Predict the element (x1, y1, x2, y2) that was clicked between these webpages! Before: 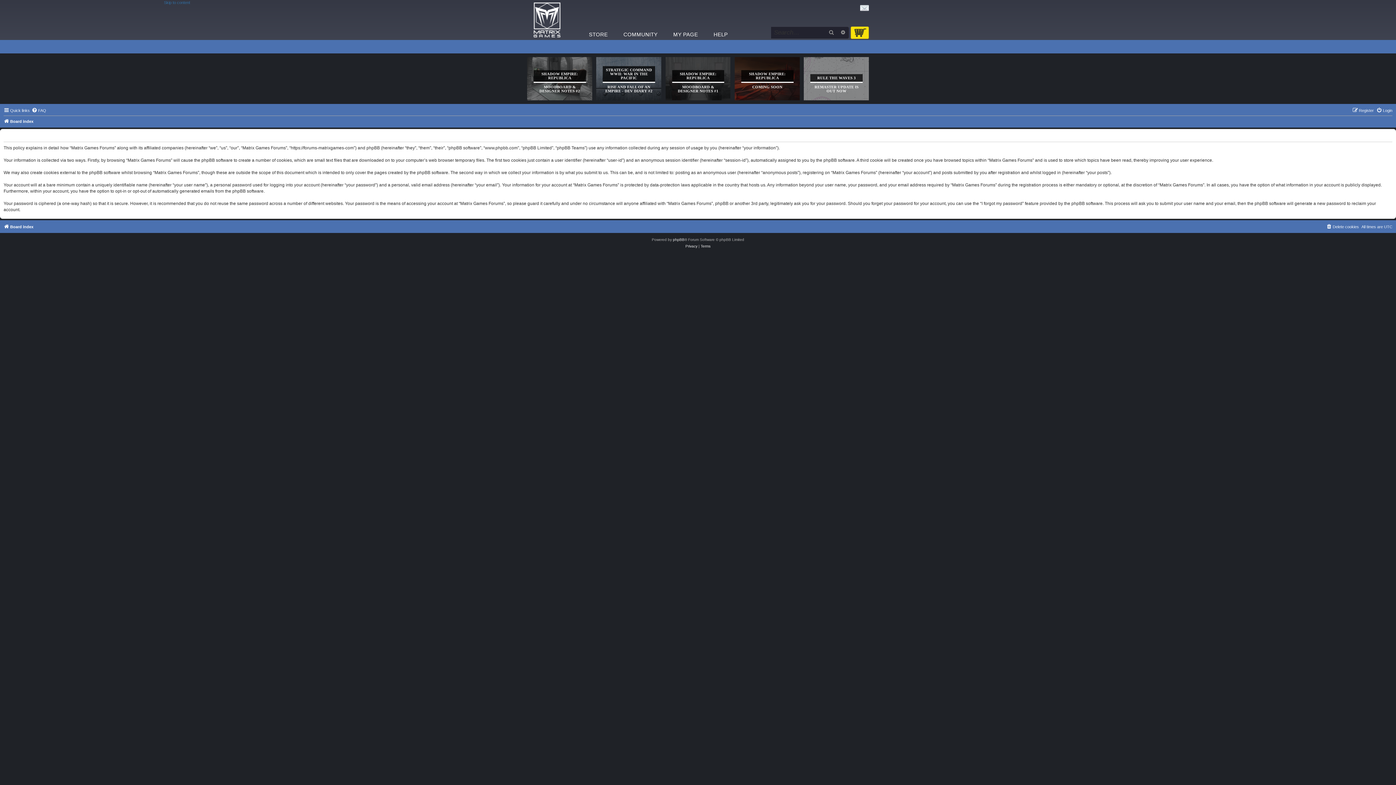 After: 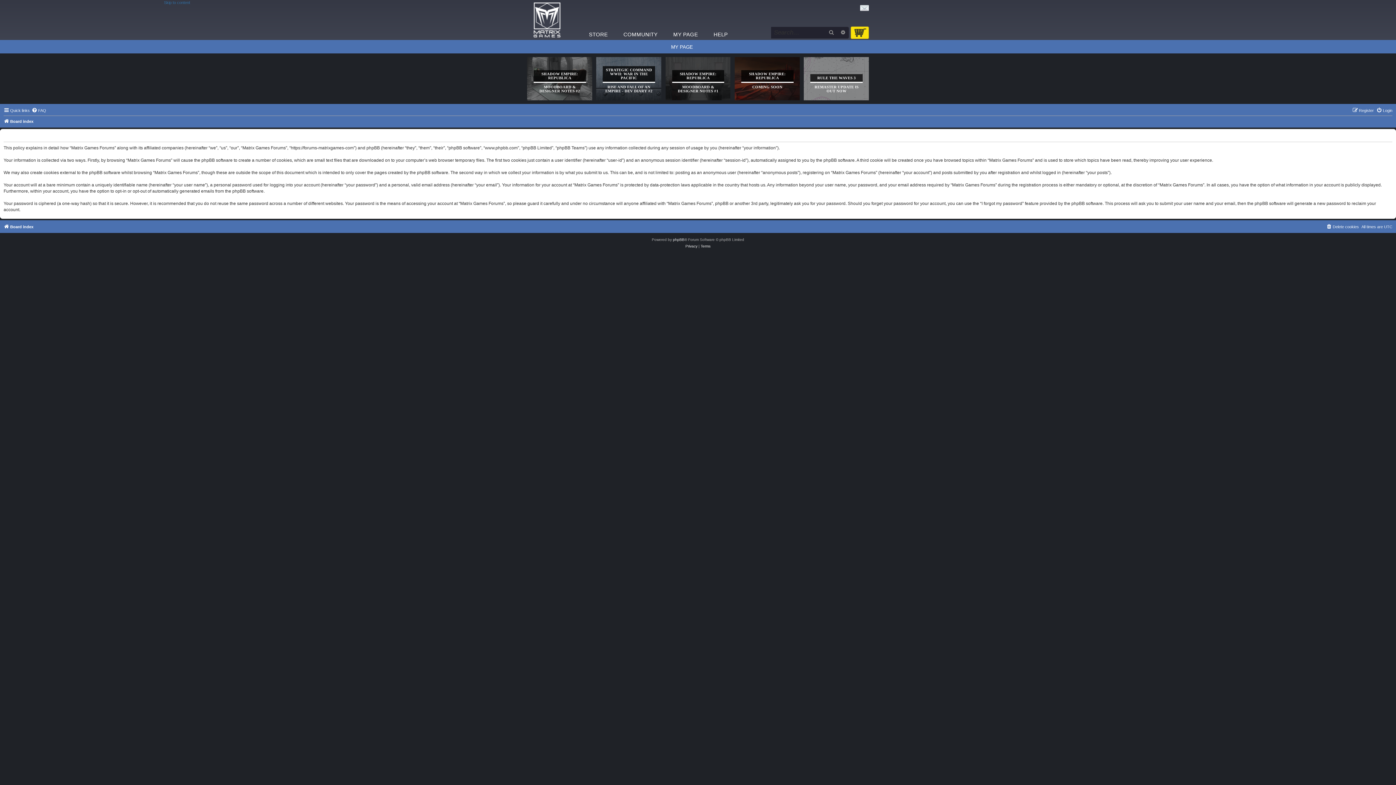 Action: label: MY PAGE bbox: (666, 29, 705, 40)